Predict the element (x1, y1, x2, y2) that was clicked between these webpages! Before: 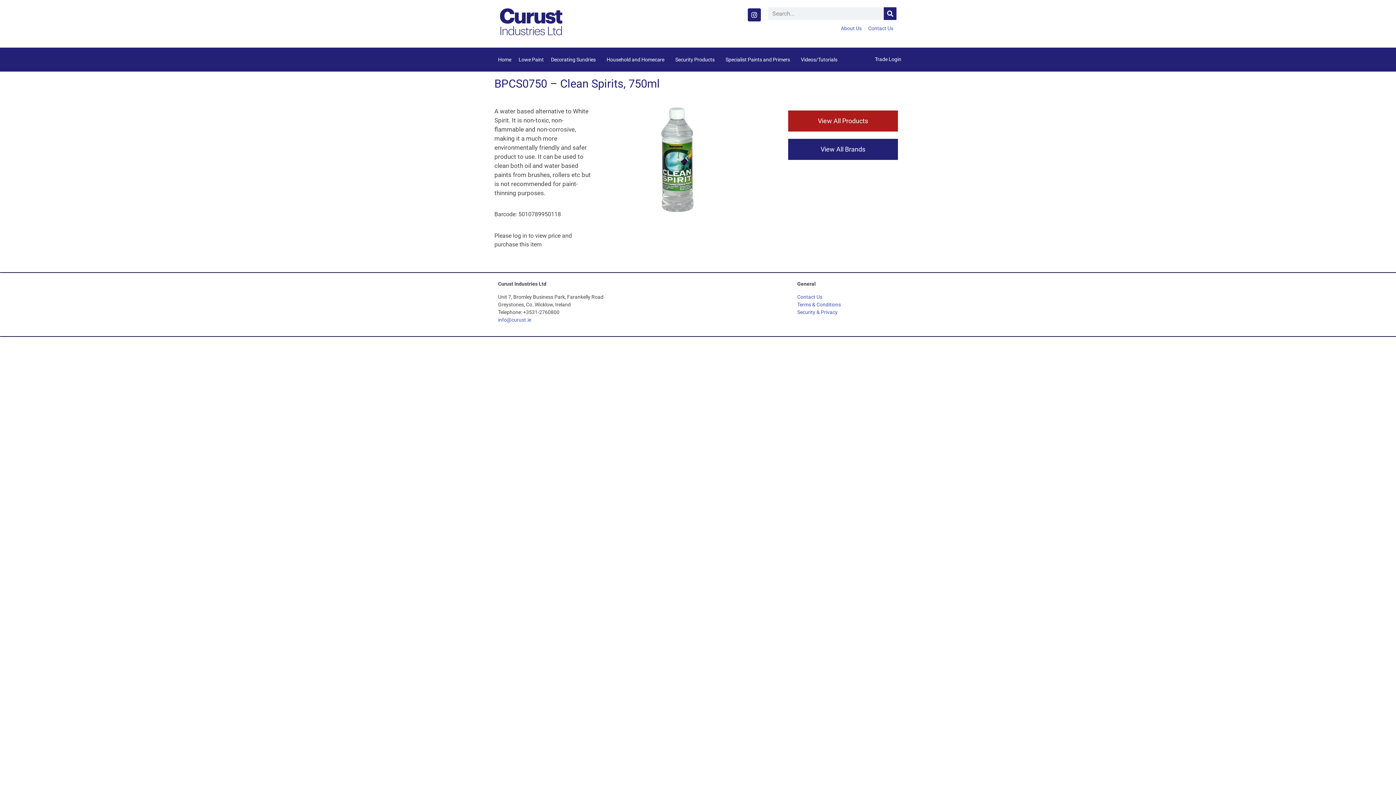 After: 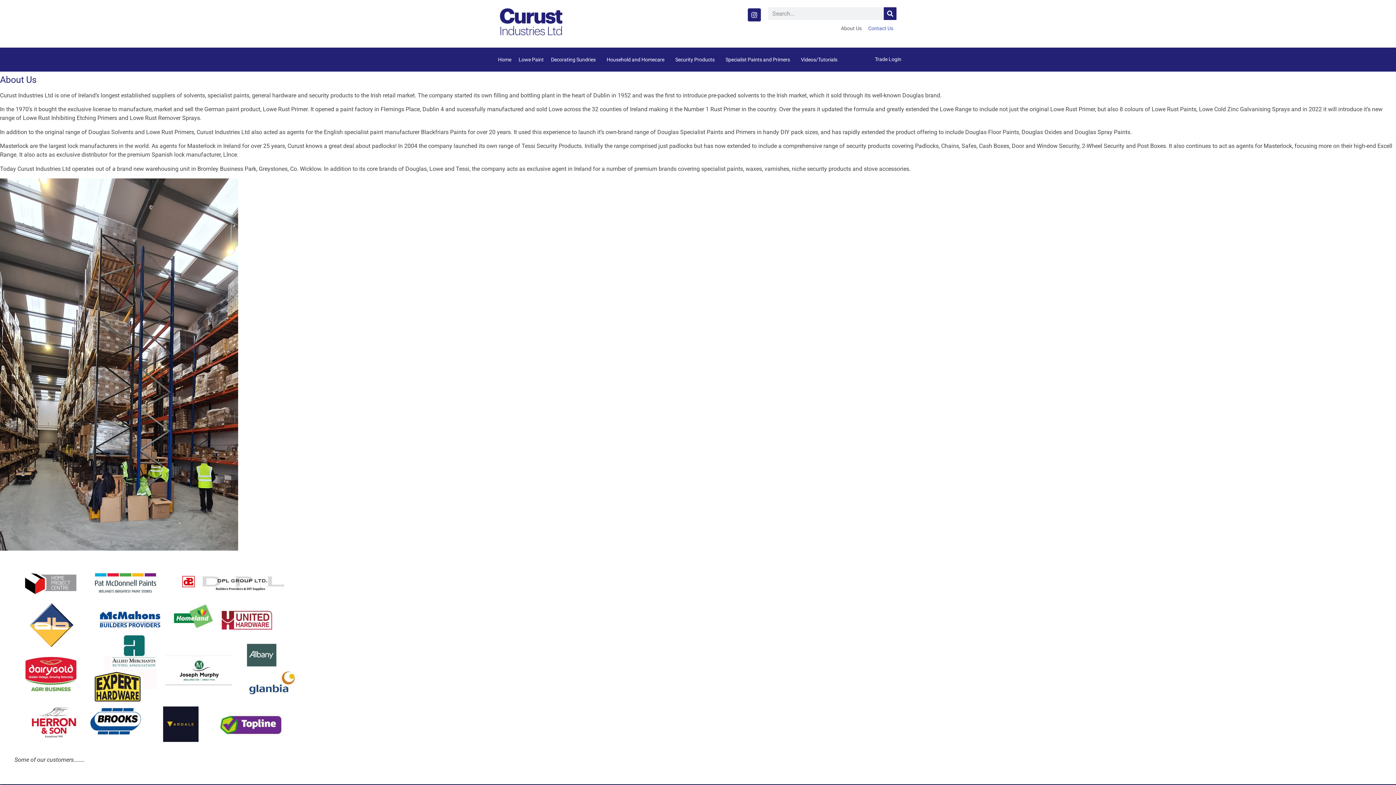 Action: bbox: (837, 20, 865, 36) label: About Us